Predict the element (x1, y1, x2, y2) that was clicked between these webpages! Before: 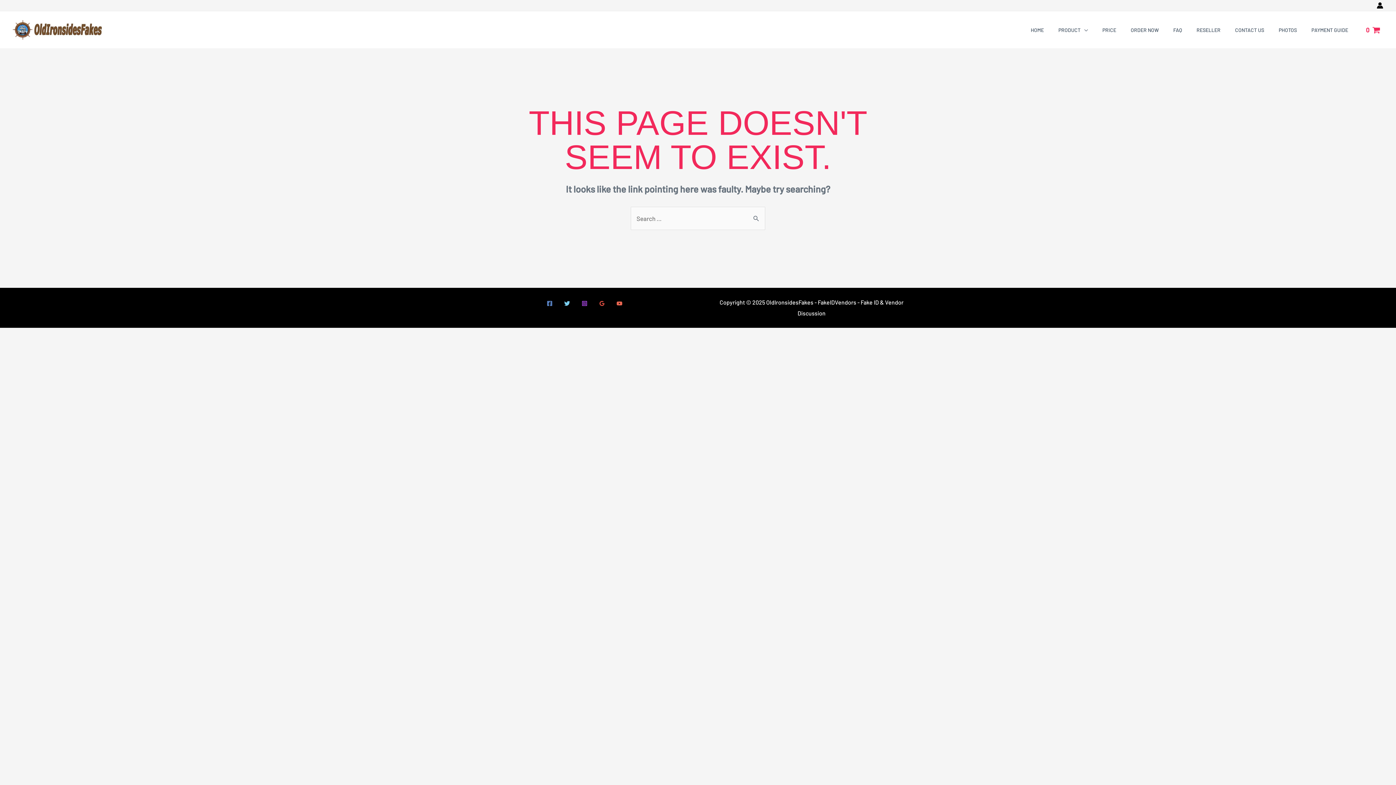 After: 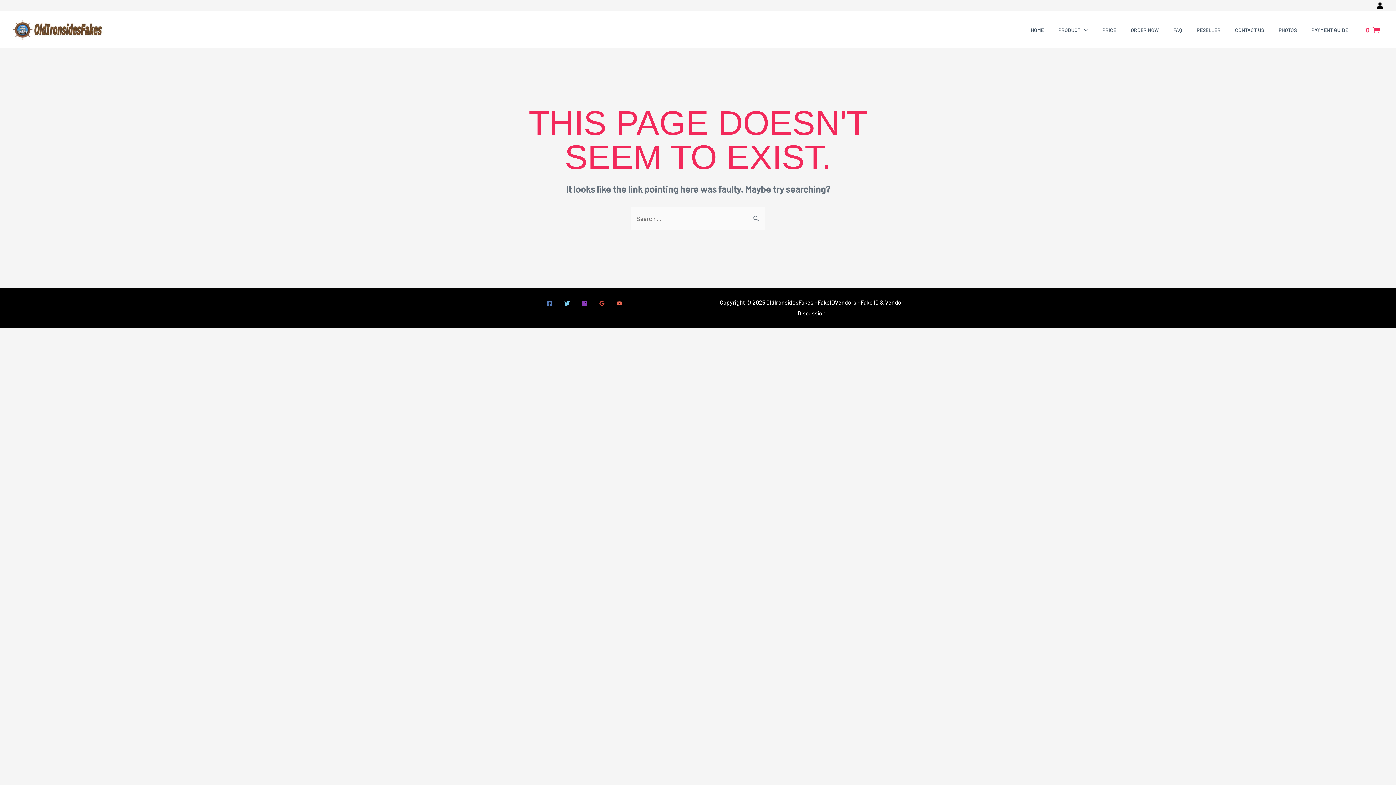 Action: label: YouTube bbox: (612, 297, 626, 310)